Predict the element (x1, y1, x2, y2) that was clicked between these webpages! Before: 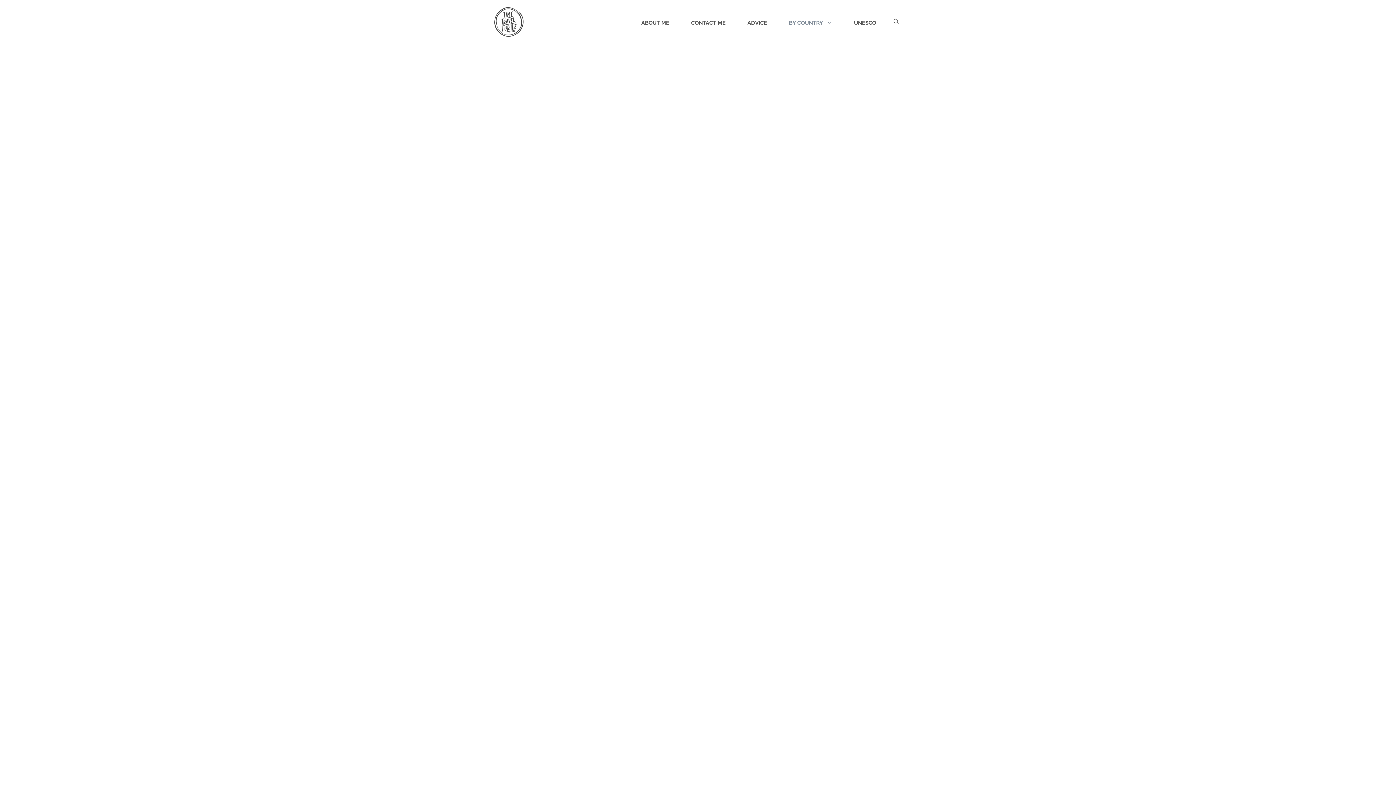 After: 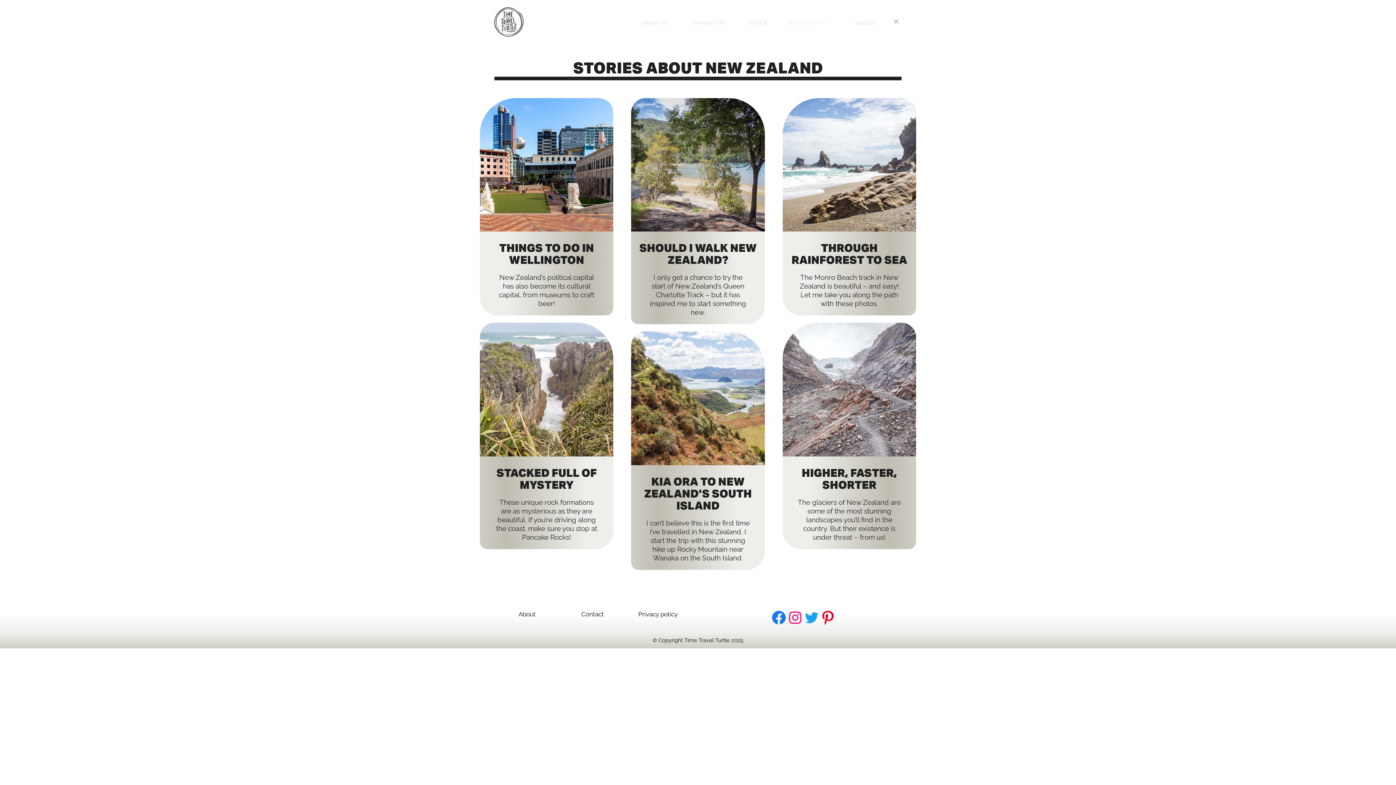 Action: label: Open Search Bar bbox: (890, 16, 901, 27)